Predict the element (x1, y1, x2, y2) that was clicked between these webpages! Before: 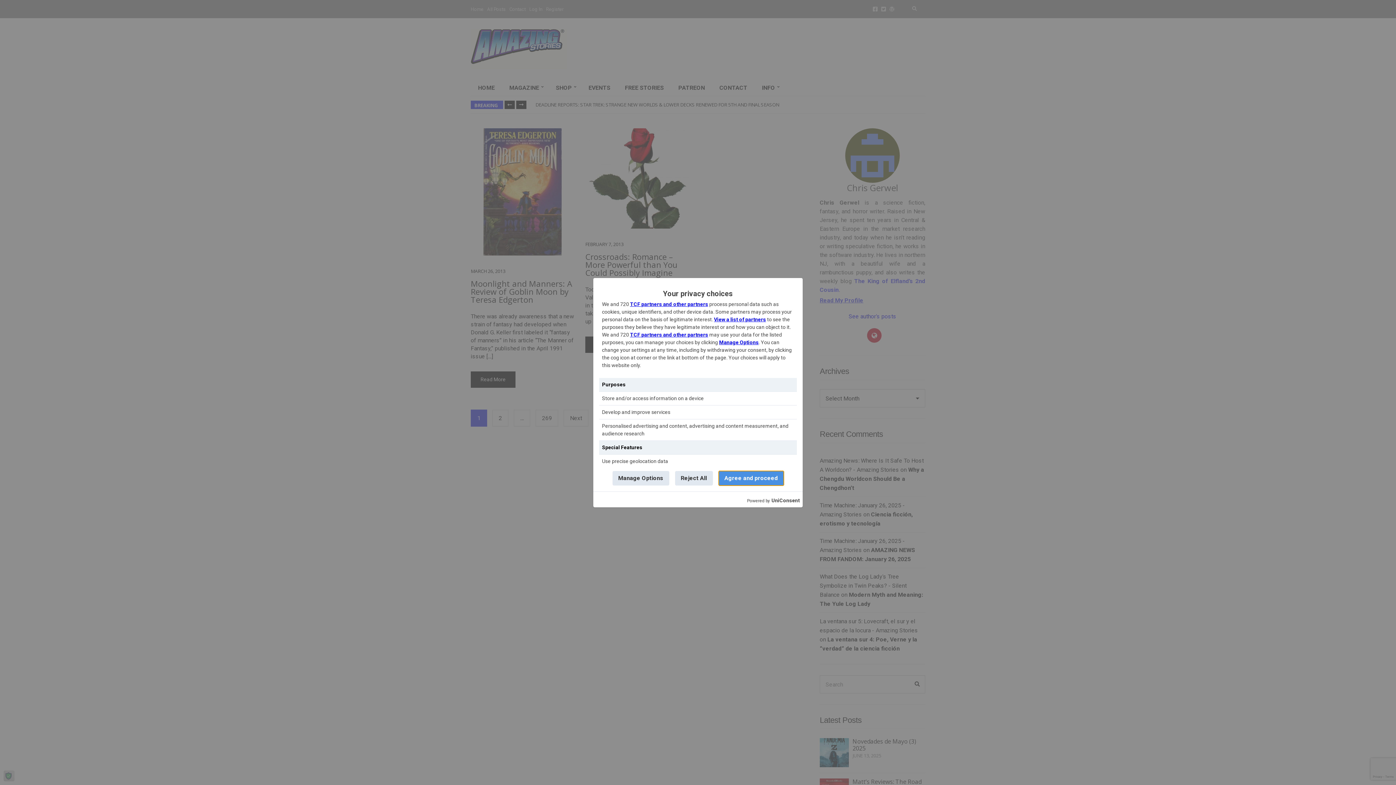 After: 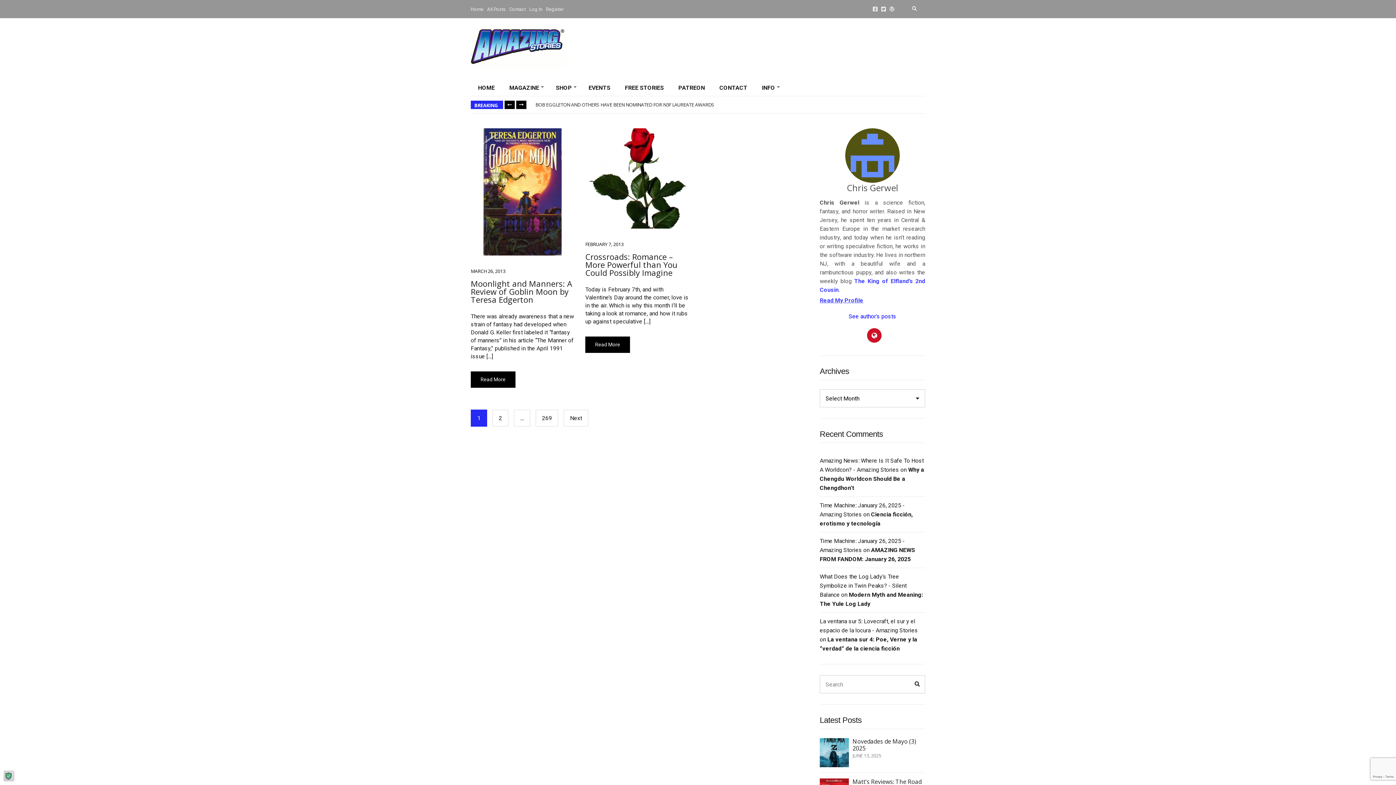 Action: label: Reject All bbox: (675, 471, 712, 485)